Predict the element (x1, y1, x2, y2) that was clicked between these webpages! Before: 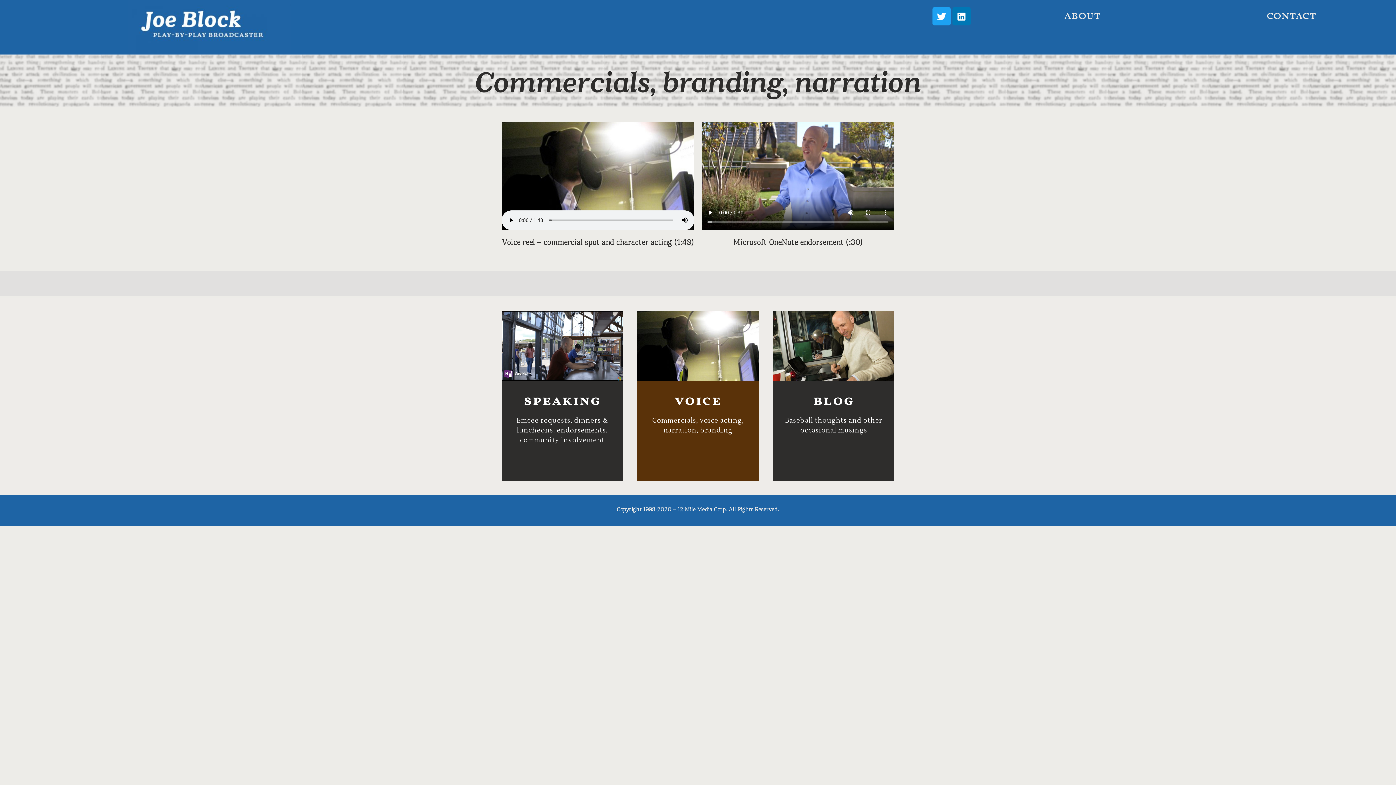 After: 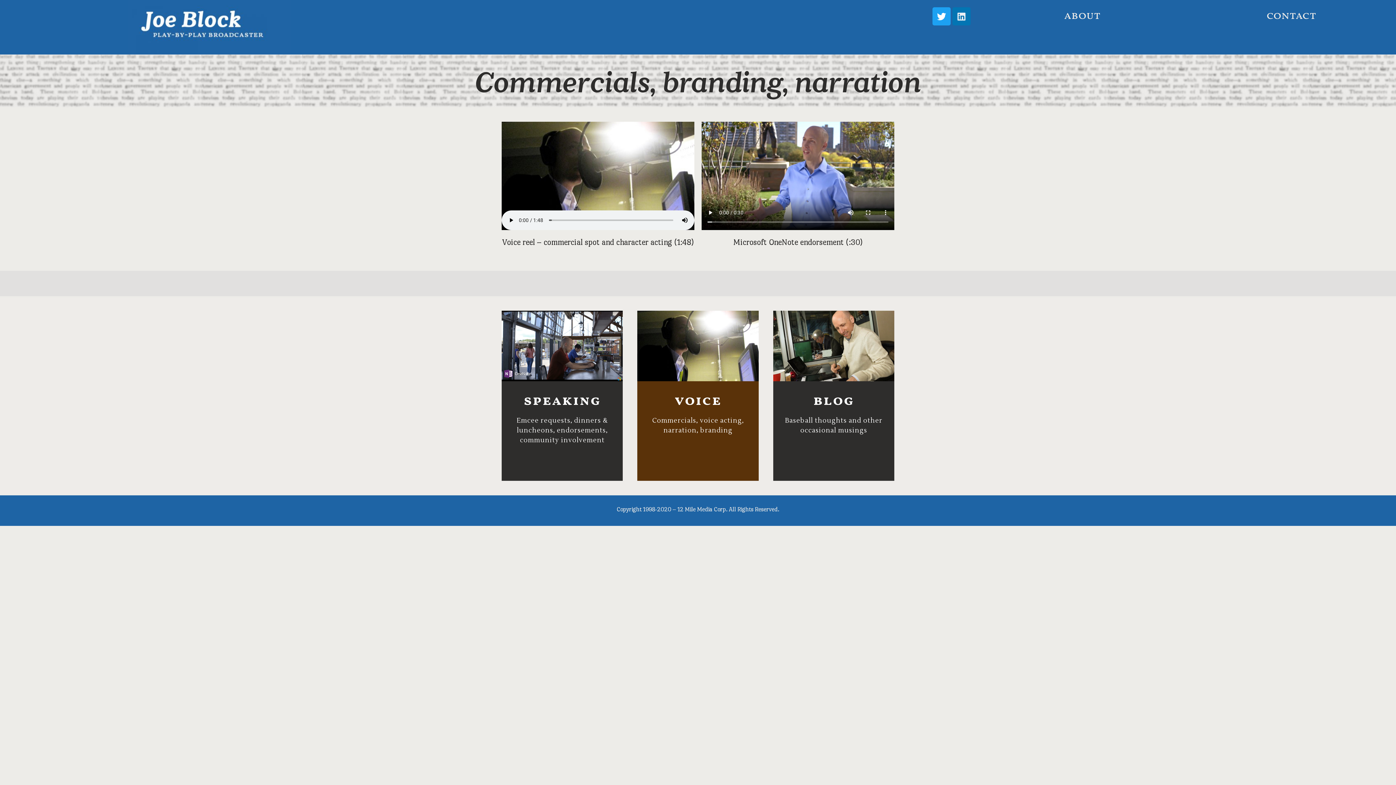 Action: label: Linkedin bbox: (952, 7, 970, 25)